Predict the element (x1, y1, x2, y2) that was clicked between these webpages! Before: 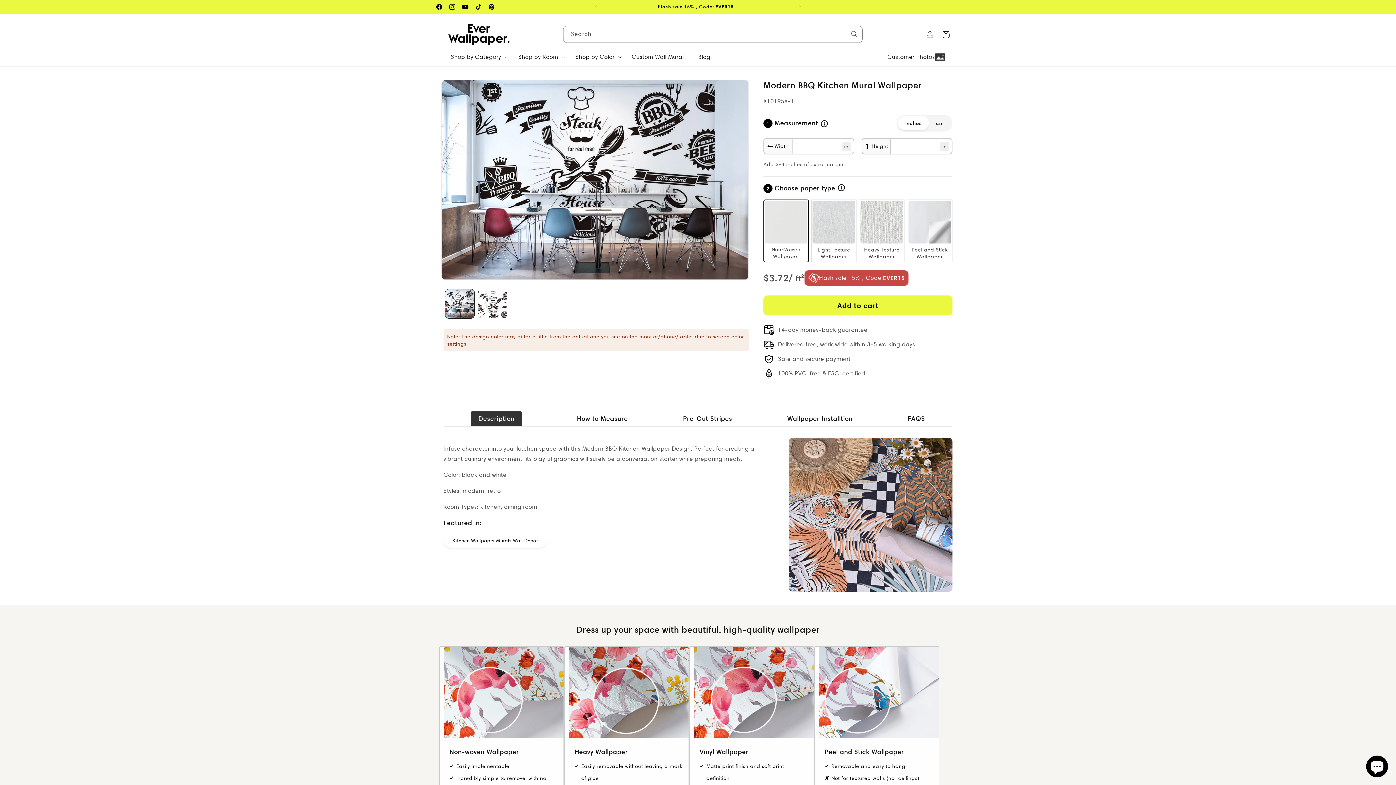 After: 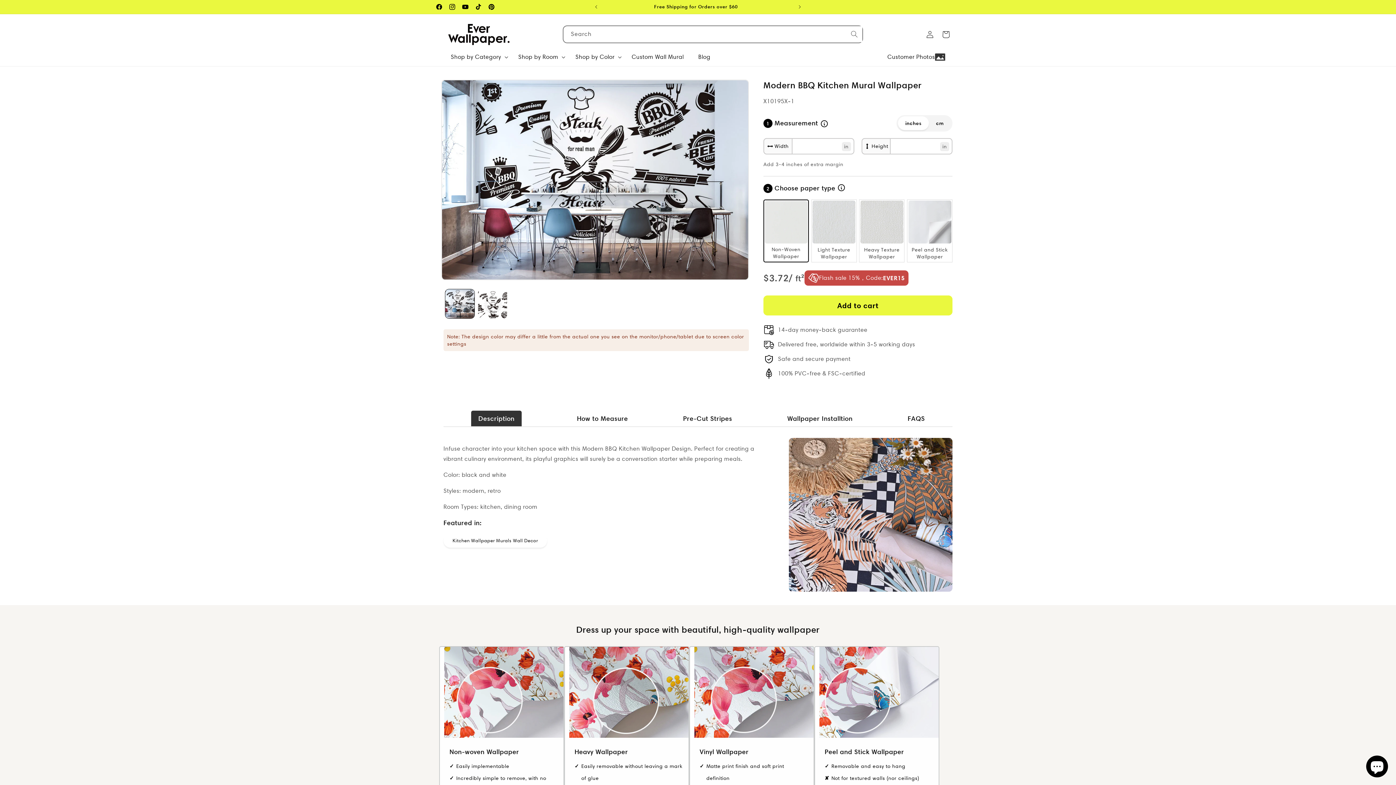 Action: bbox: (846, 26, 862, 42) label: Search